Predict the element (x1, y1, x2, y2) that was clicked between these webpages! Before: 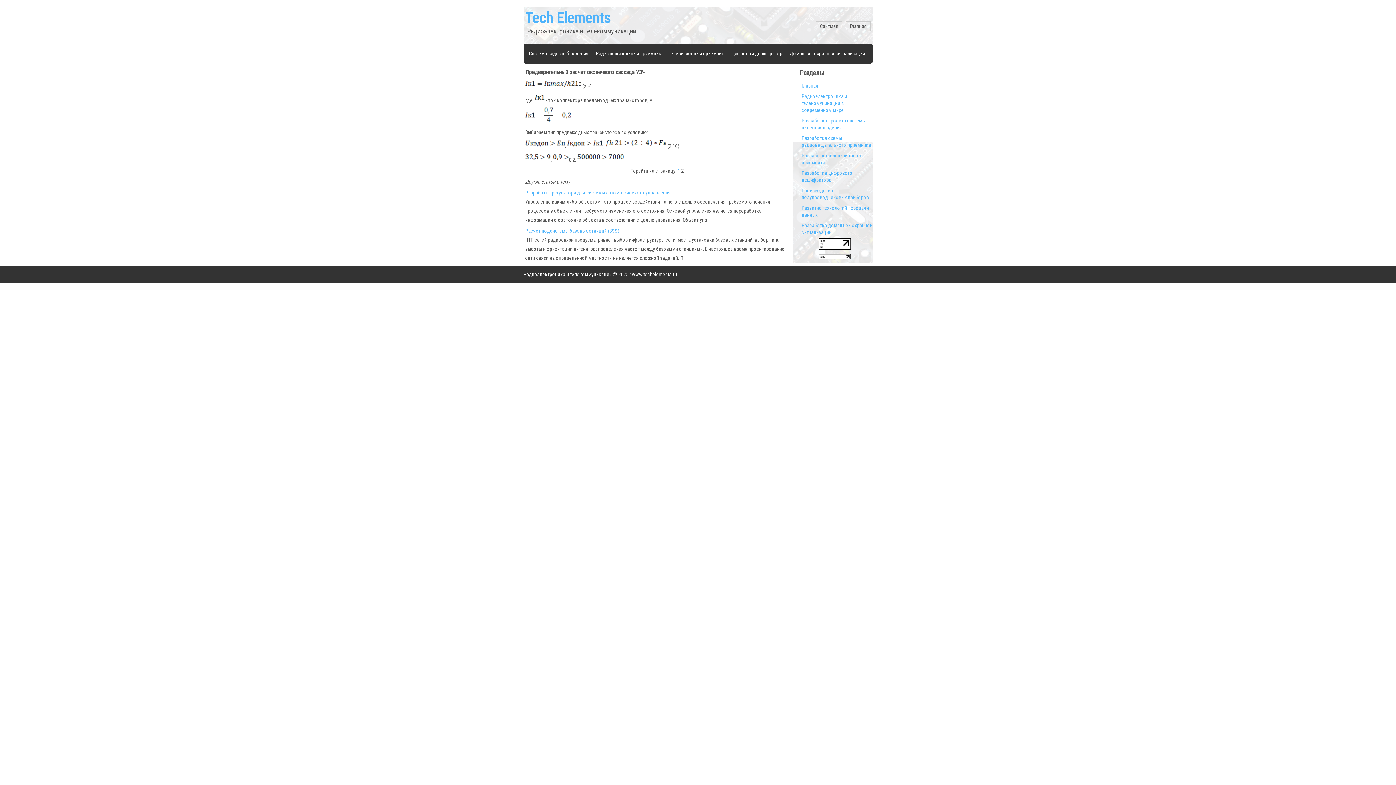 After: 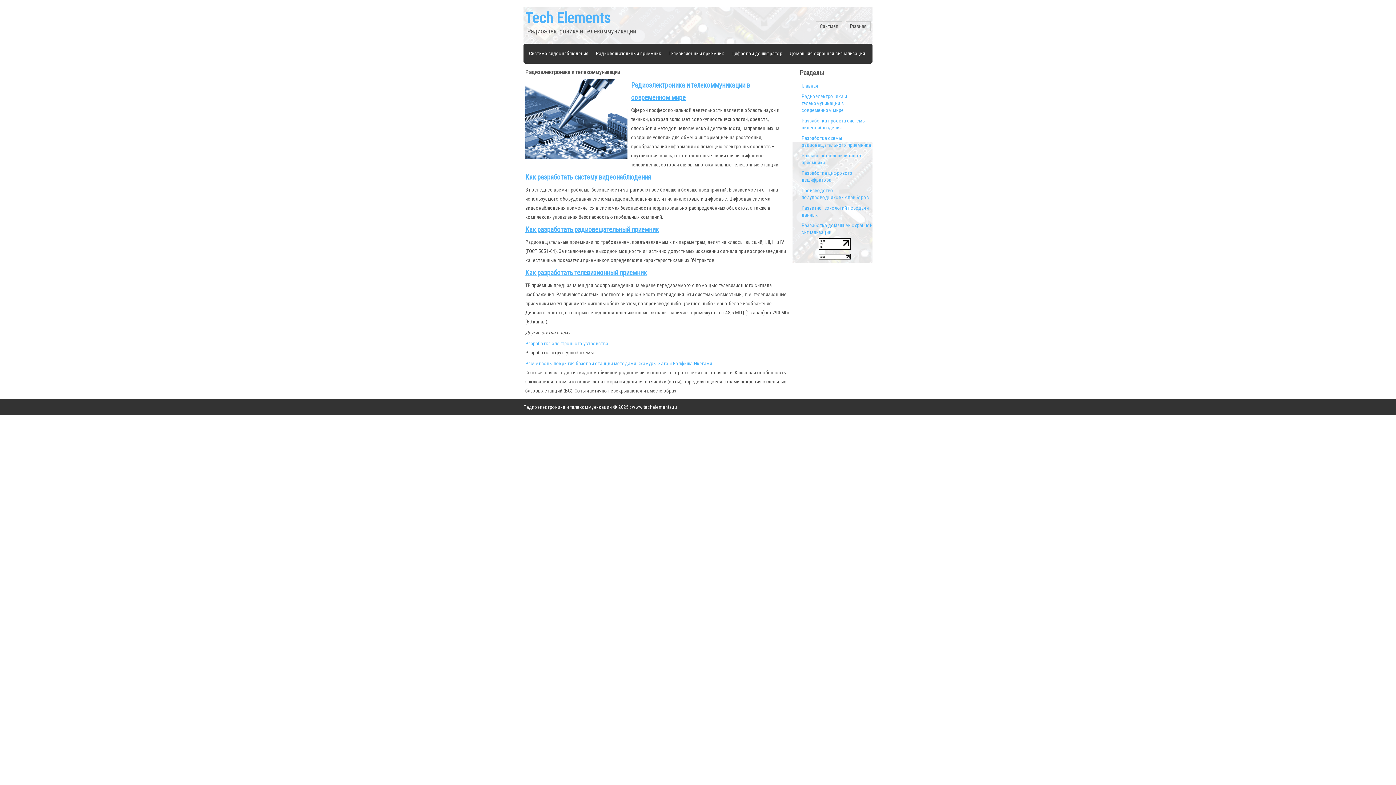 Action: bbox: (846, 23, 870, 29) label: Главная